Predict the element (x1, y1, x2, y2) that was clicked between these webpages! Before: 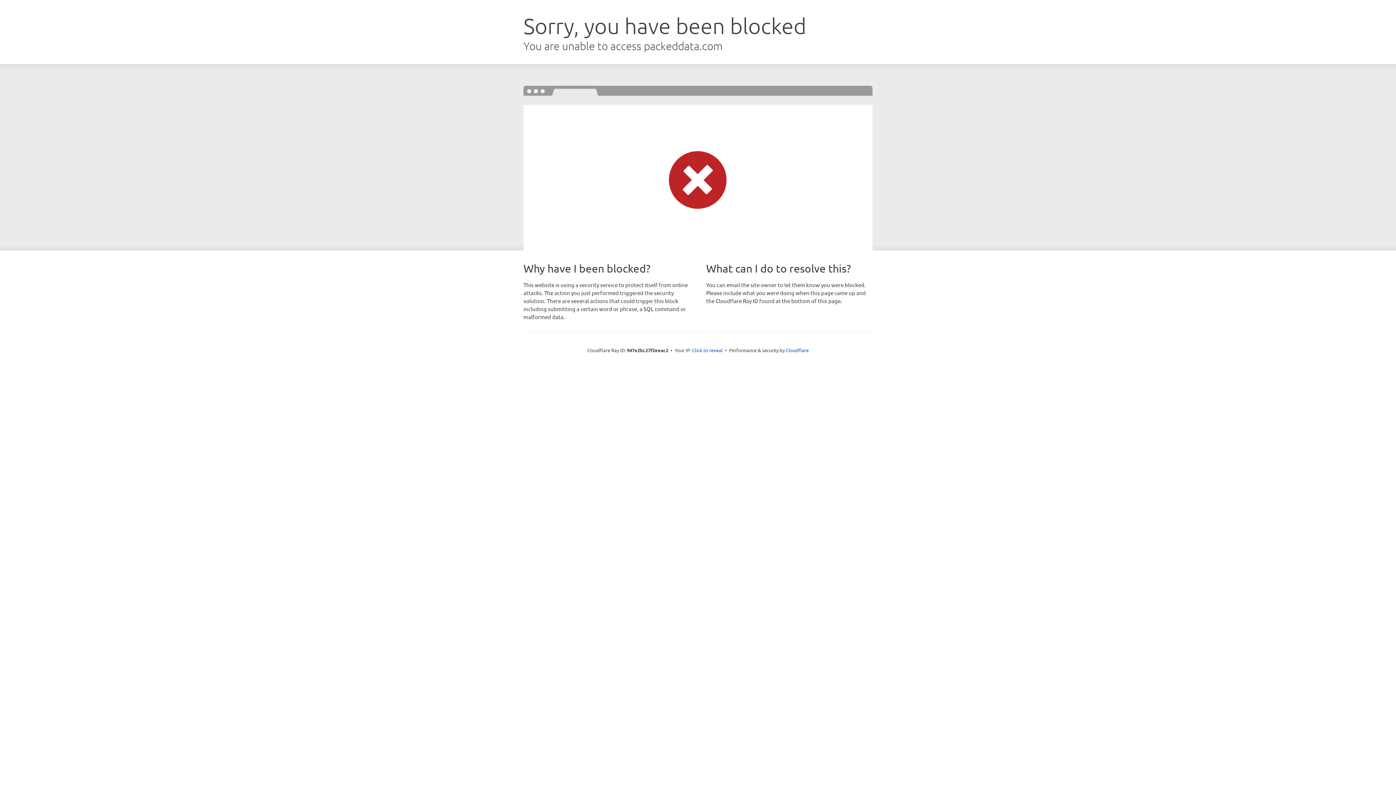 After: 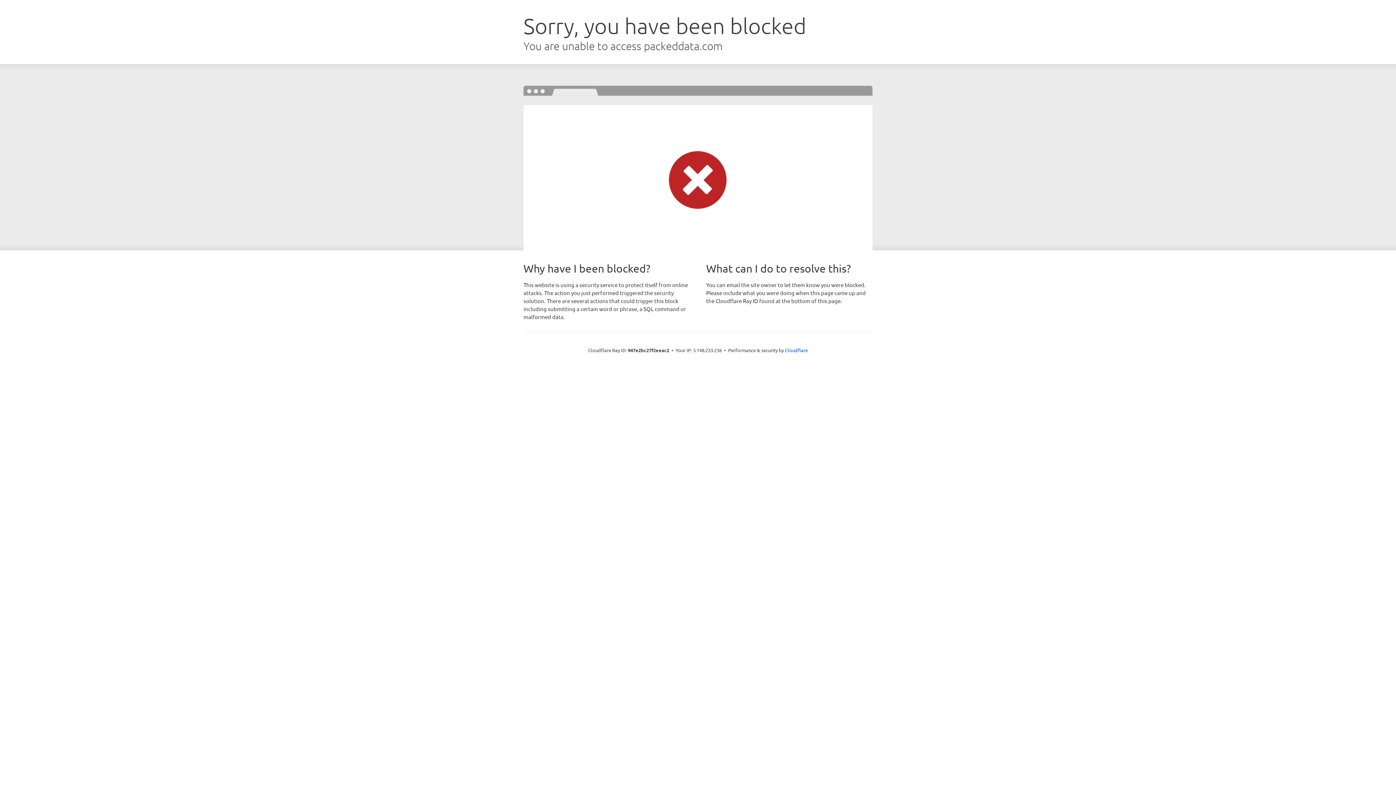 Action: label: Click to reveal bbox: (692, 346, 722, 353)